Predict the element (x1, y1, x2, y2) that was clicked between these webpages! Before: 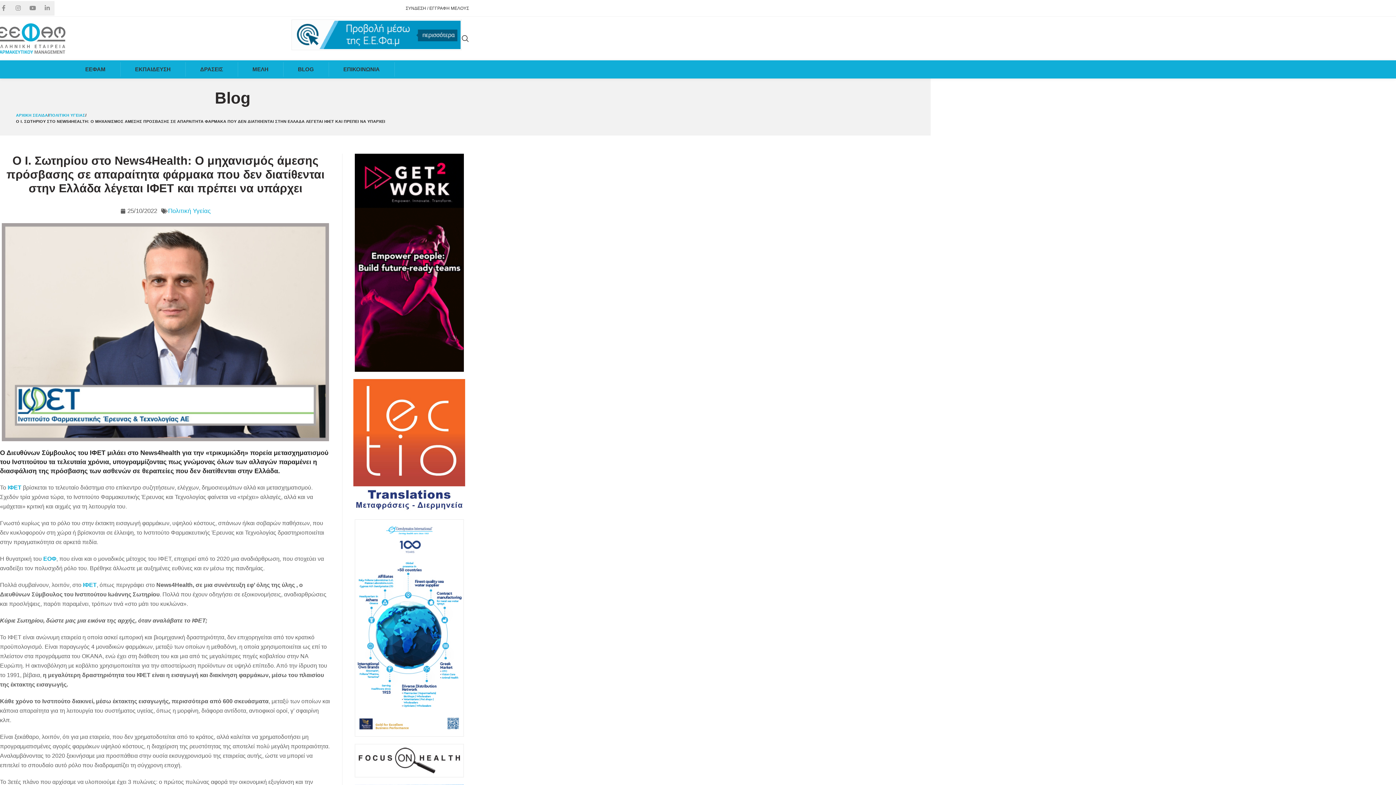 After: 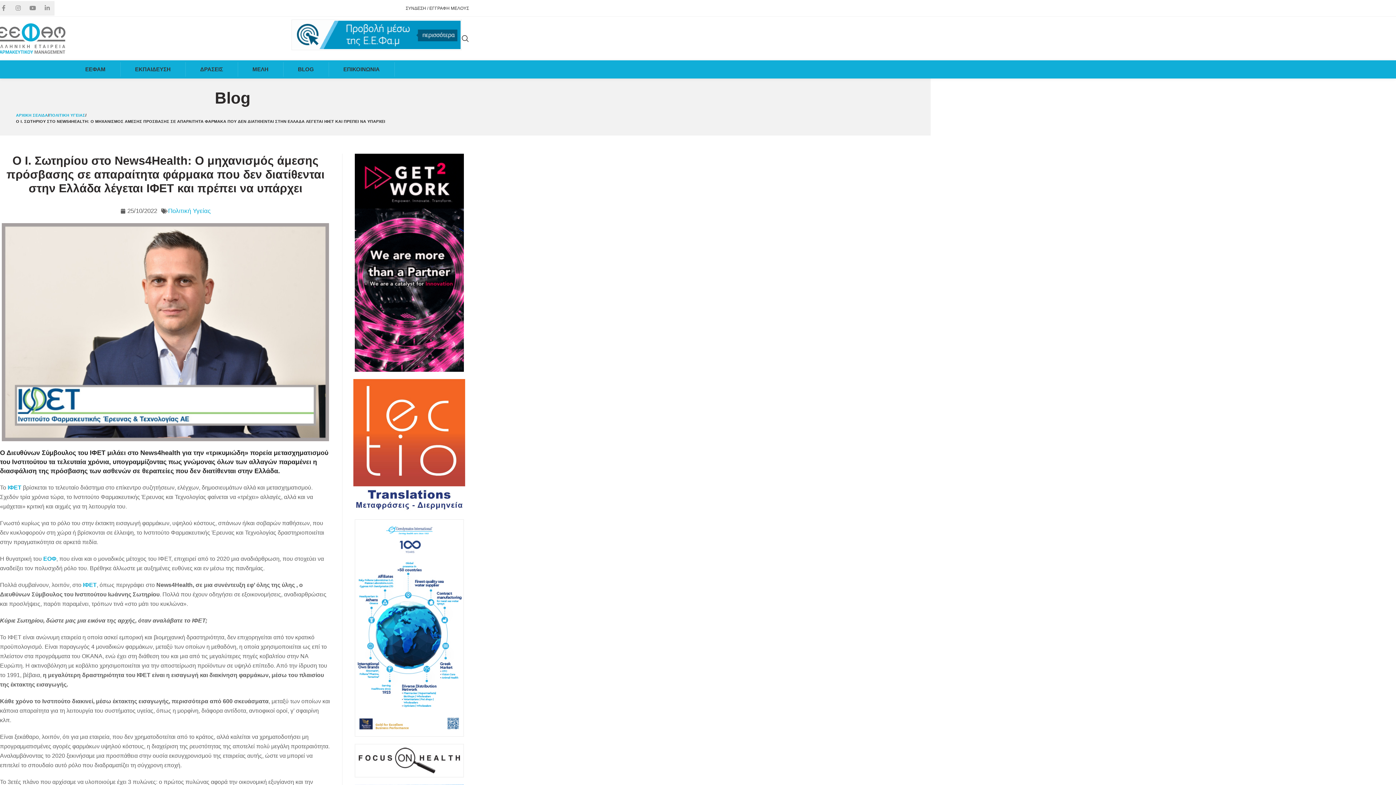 Action: bbox: (354, 744, 463, 777)